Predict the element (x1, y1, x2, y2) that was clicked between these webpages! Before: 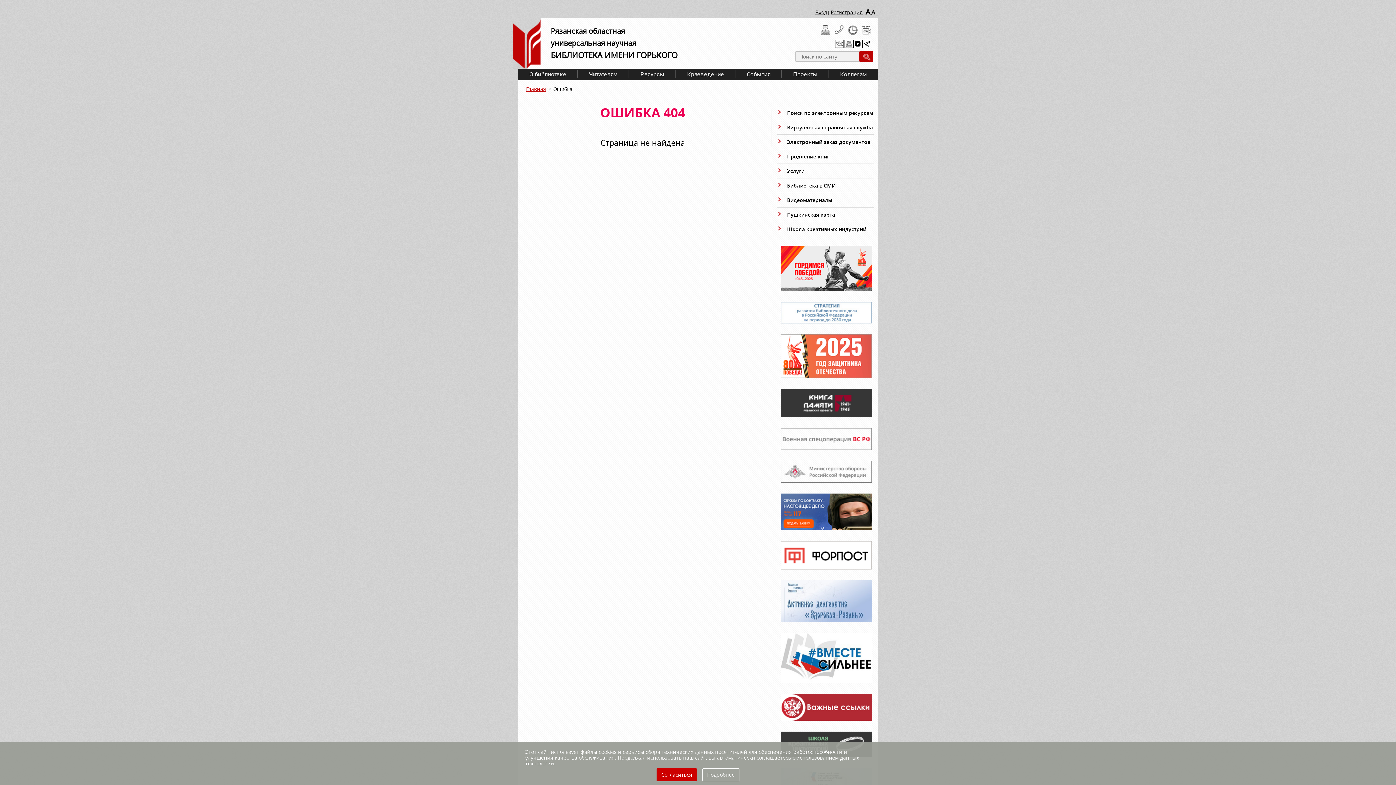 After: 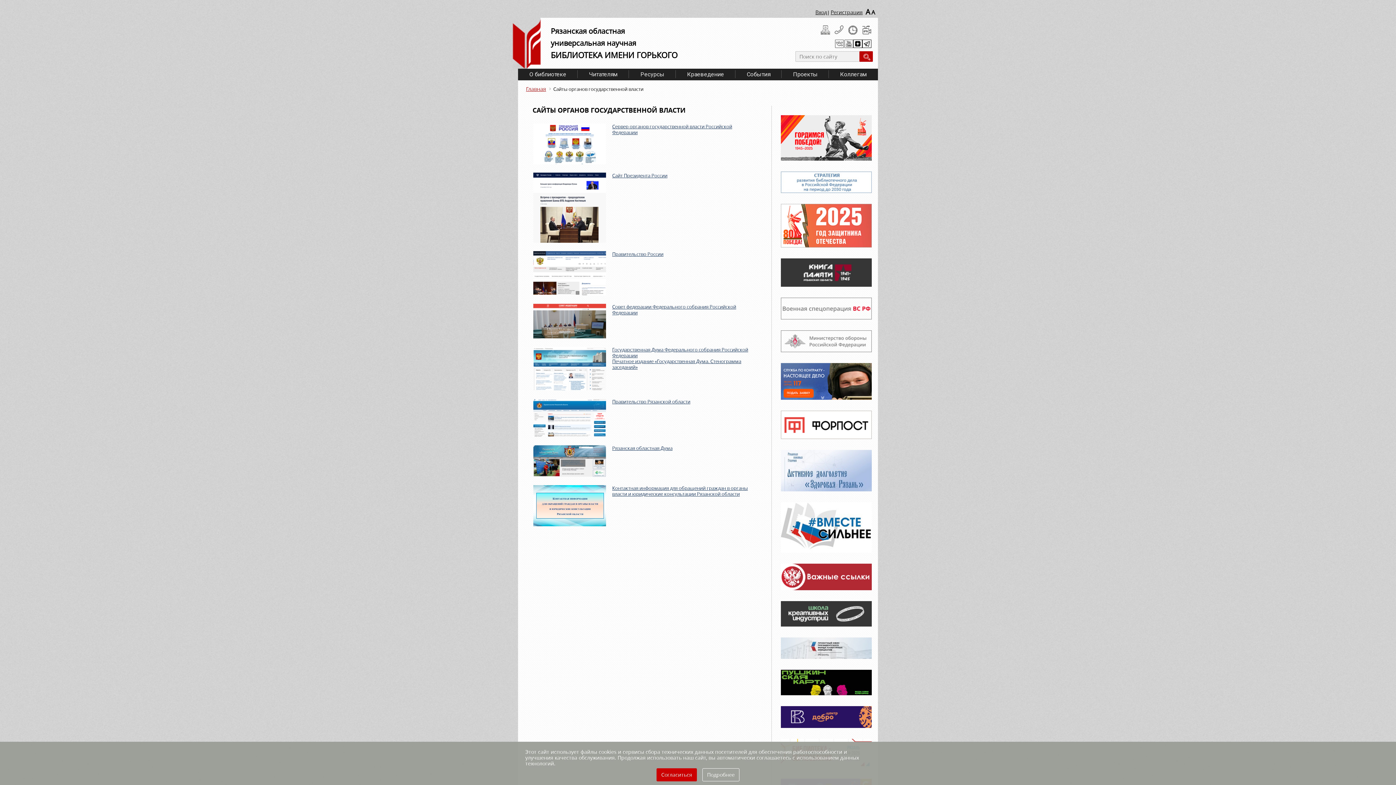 Action: bbox: (780, 694, 872, 721)